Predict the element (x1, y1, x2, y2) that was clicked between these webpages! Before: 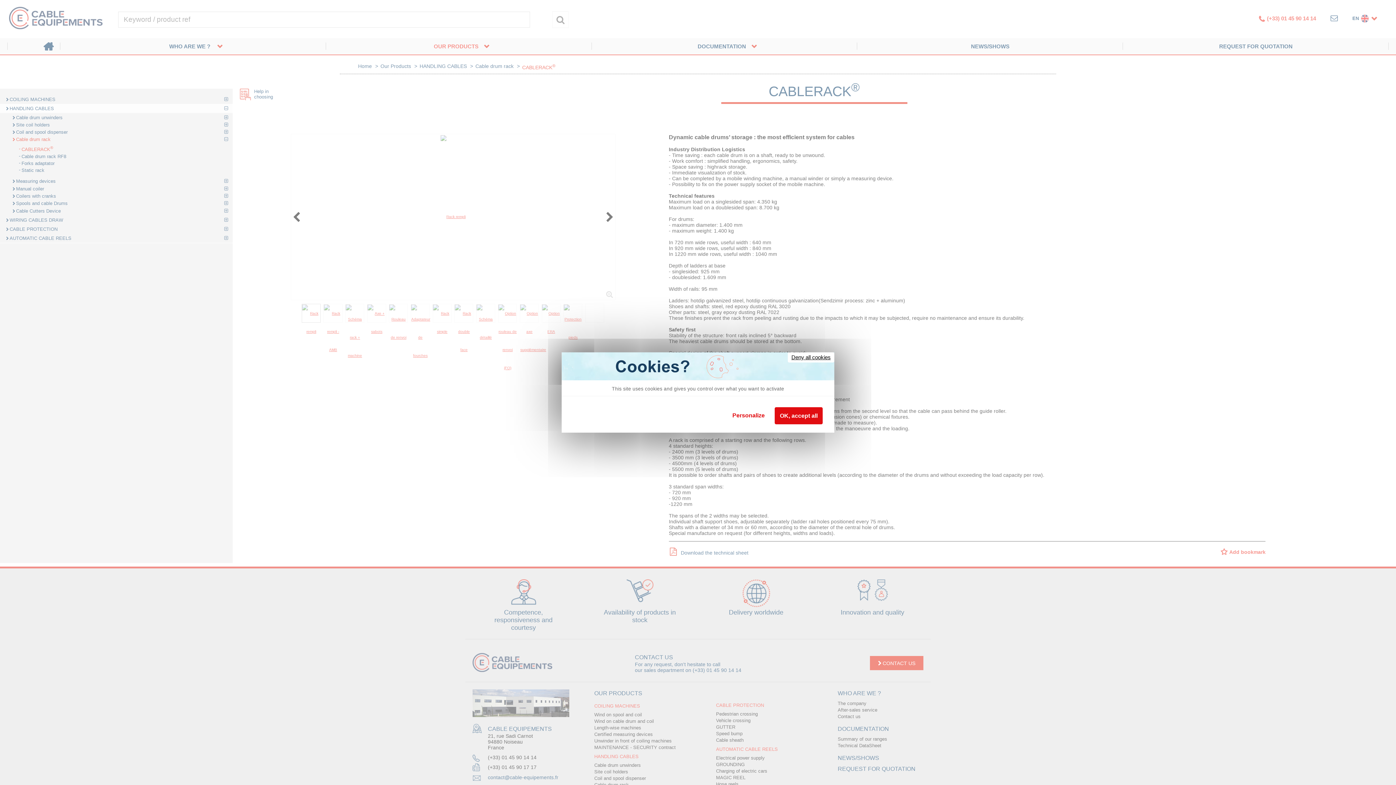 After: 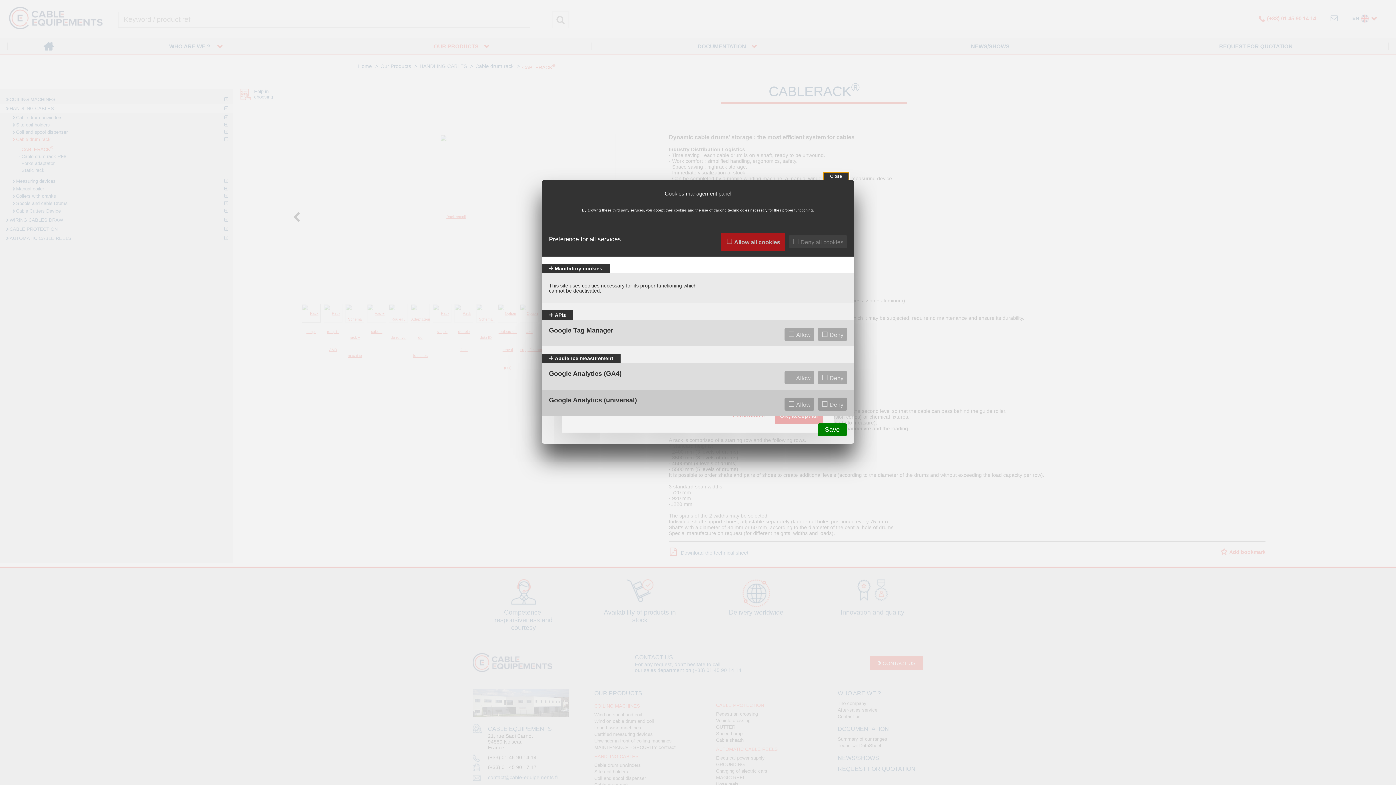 Action: bbox: (727, 407, 769, 423) label: Personalize (modal window)